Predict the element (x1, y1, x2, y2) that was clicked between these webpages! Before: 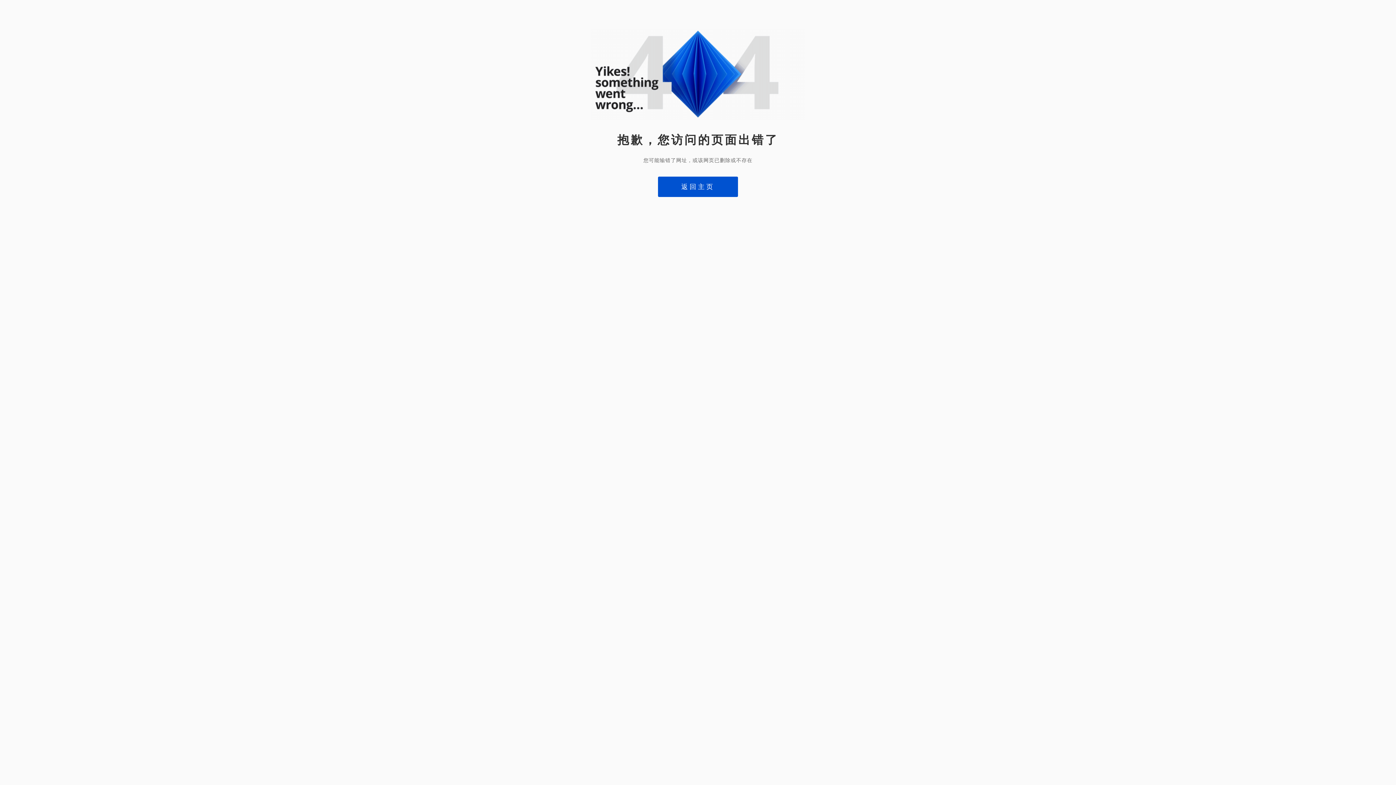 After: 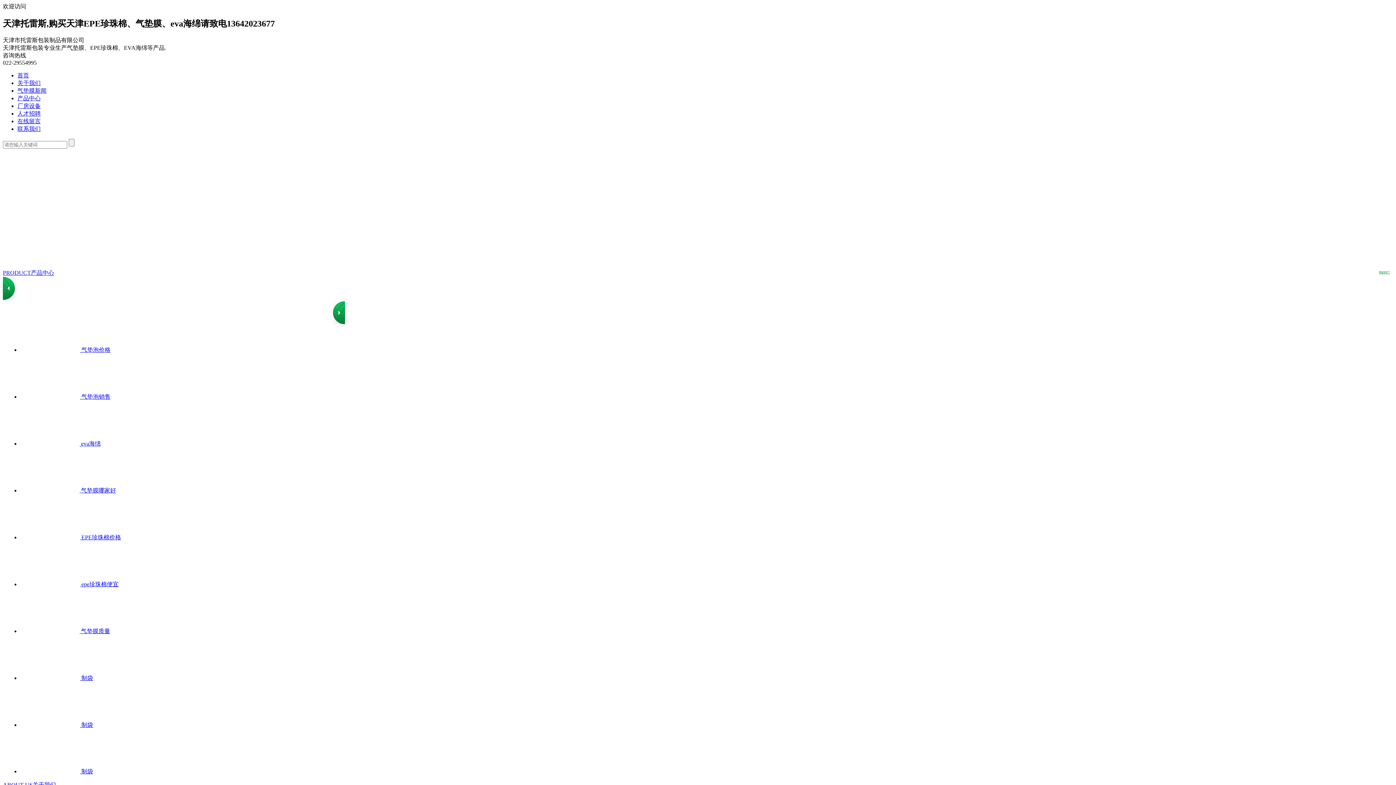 Action: bbox: (658, 176, 738, 197) label: 返回主页